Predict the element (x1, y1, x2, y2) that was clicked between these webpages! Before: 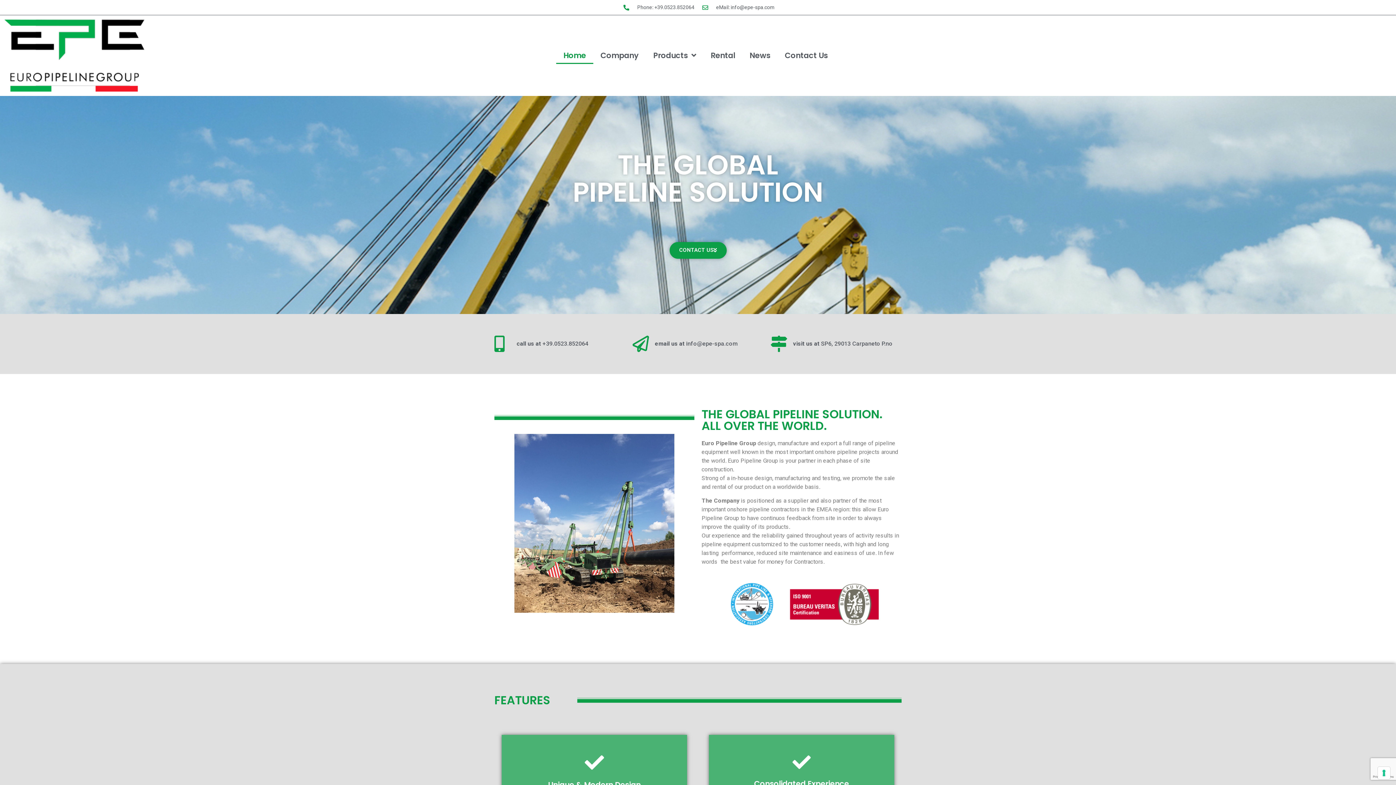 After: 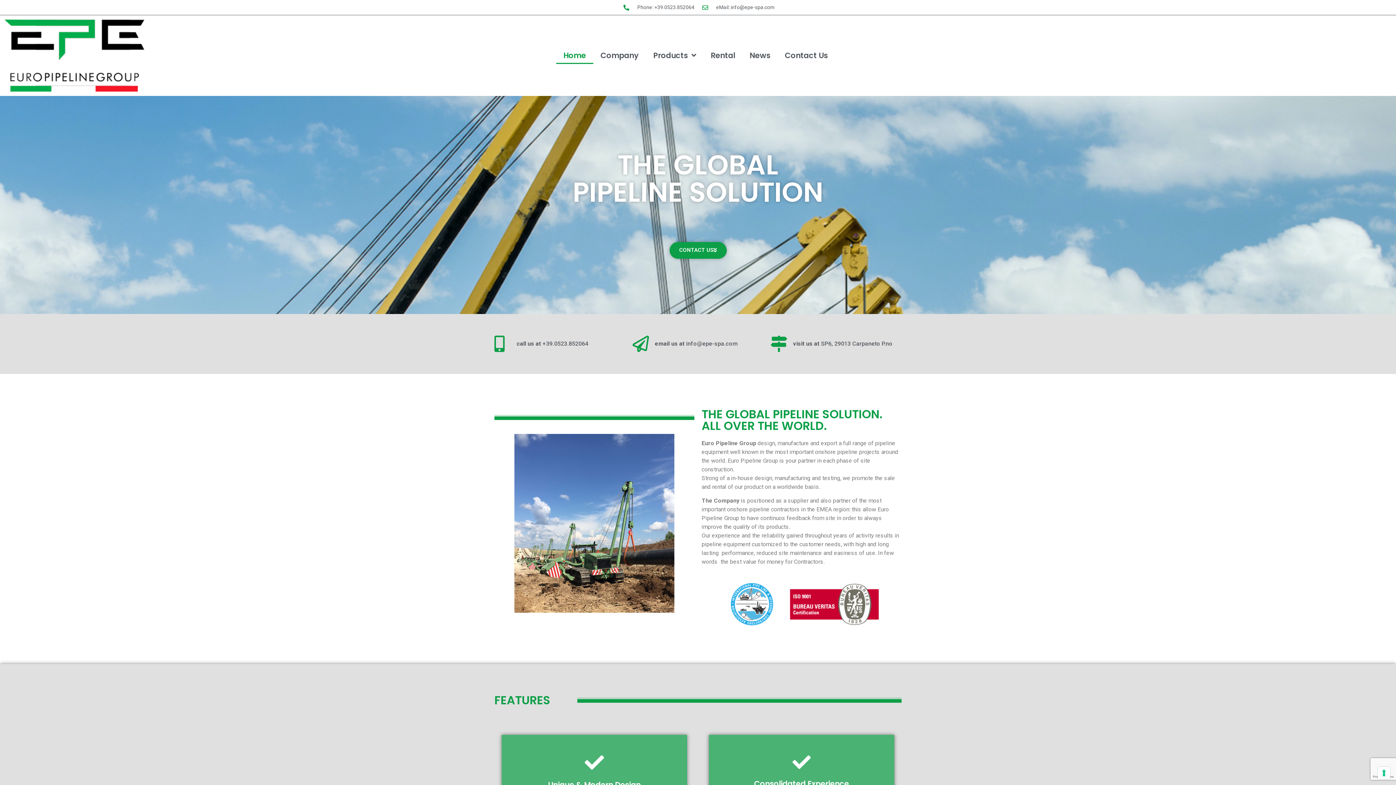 Action: label: Home bbox: (556, 47, 593, 64)